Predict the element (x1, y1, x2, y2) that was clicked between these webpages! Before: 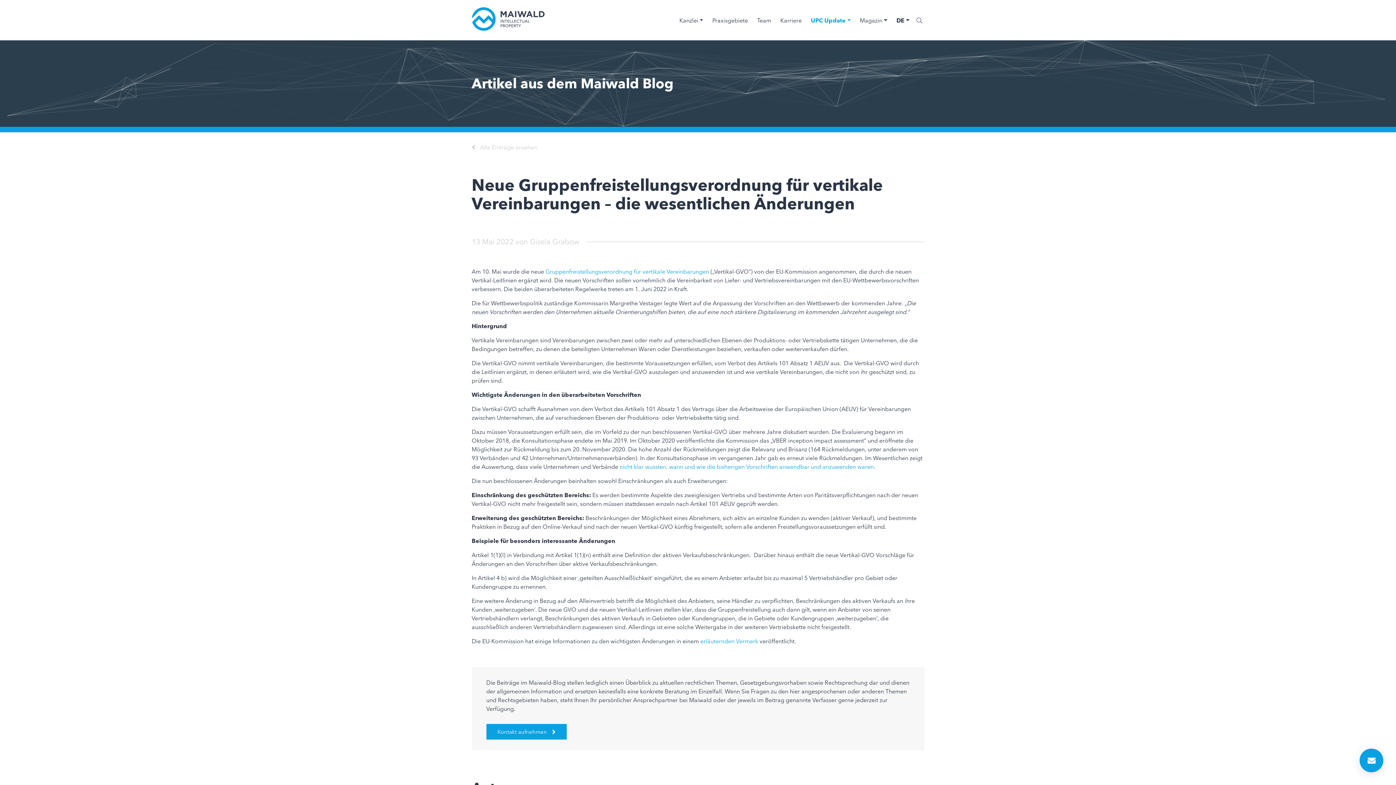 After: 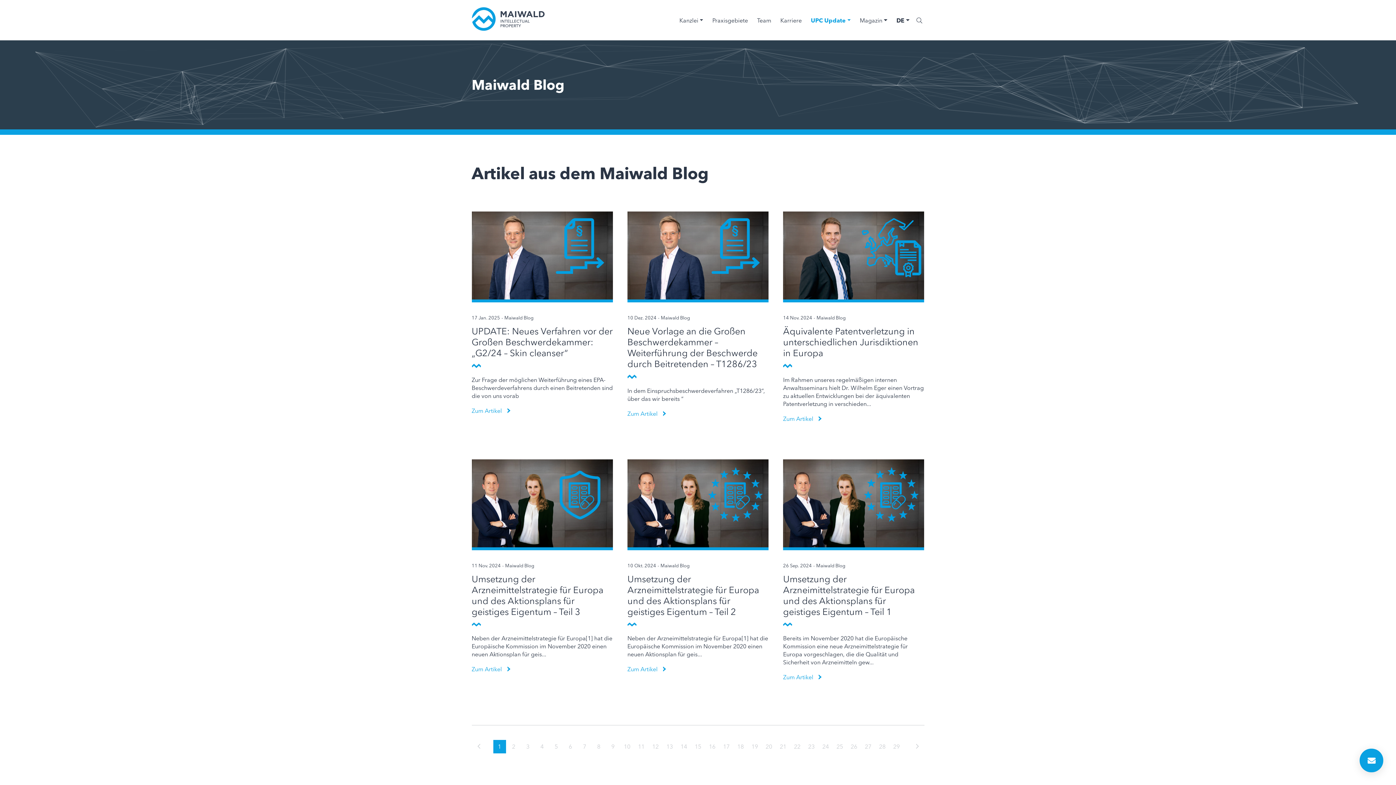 Action: bbox: (471, 144, 537, 150) label: Alle Einträge ansehen